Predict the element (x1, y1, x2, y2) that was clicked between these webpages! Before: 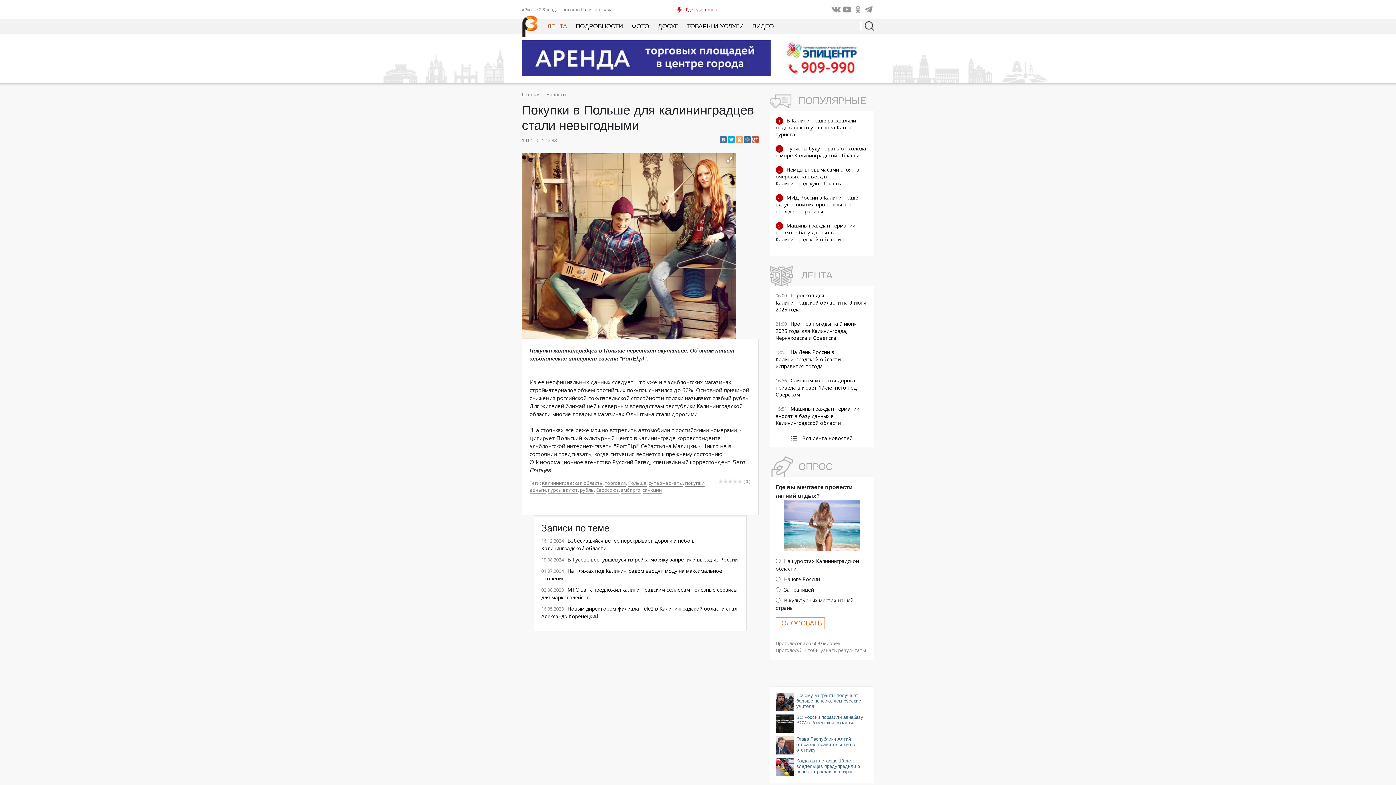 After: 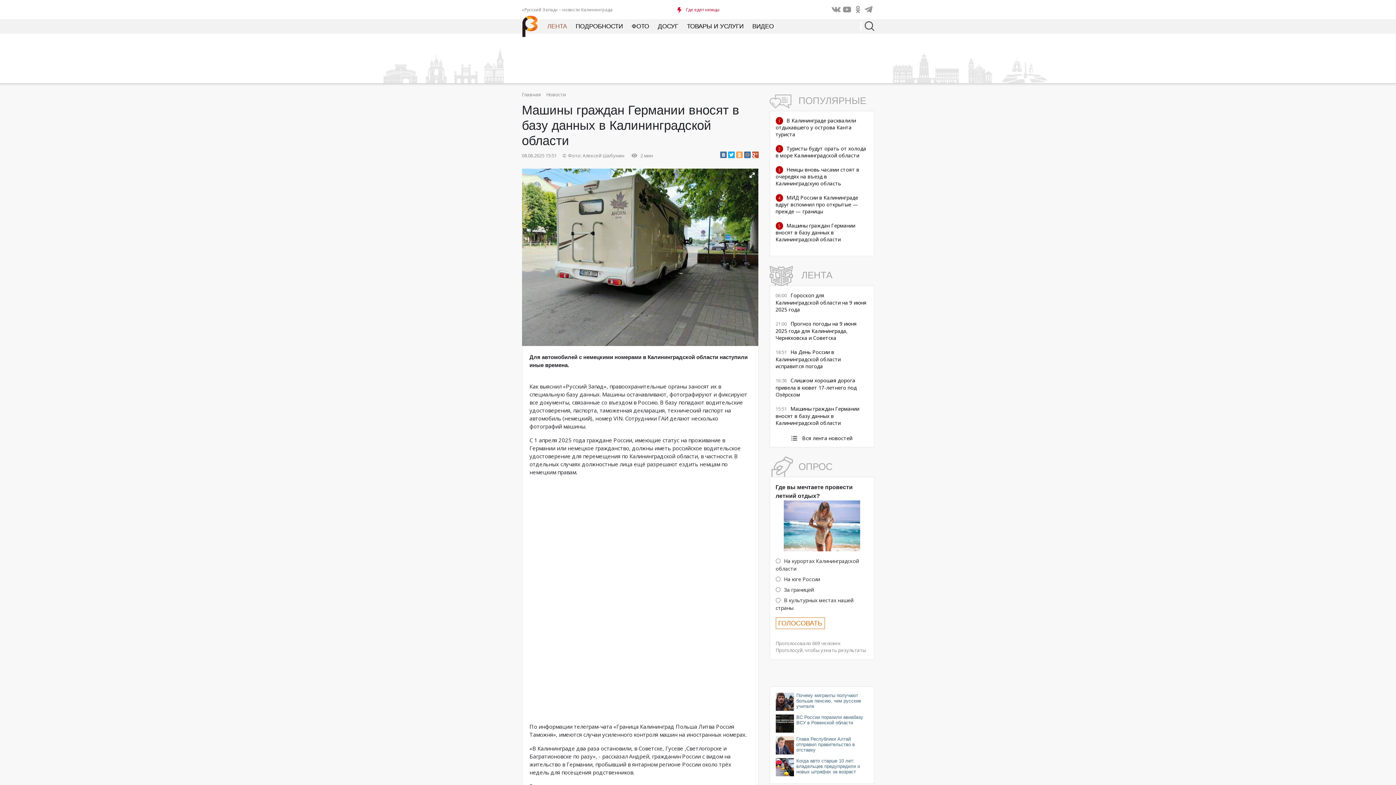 Action: label: Машины граждан Германии вносят в базу данных в Калининградской области bbox: (775, 222, 855, 242)